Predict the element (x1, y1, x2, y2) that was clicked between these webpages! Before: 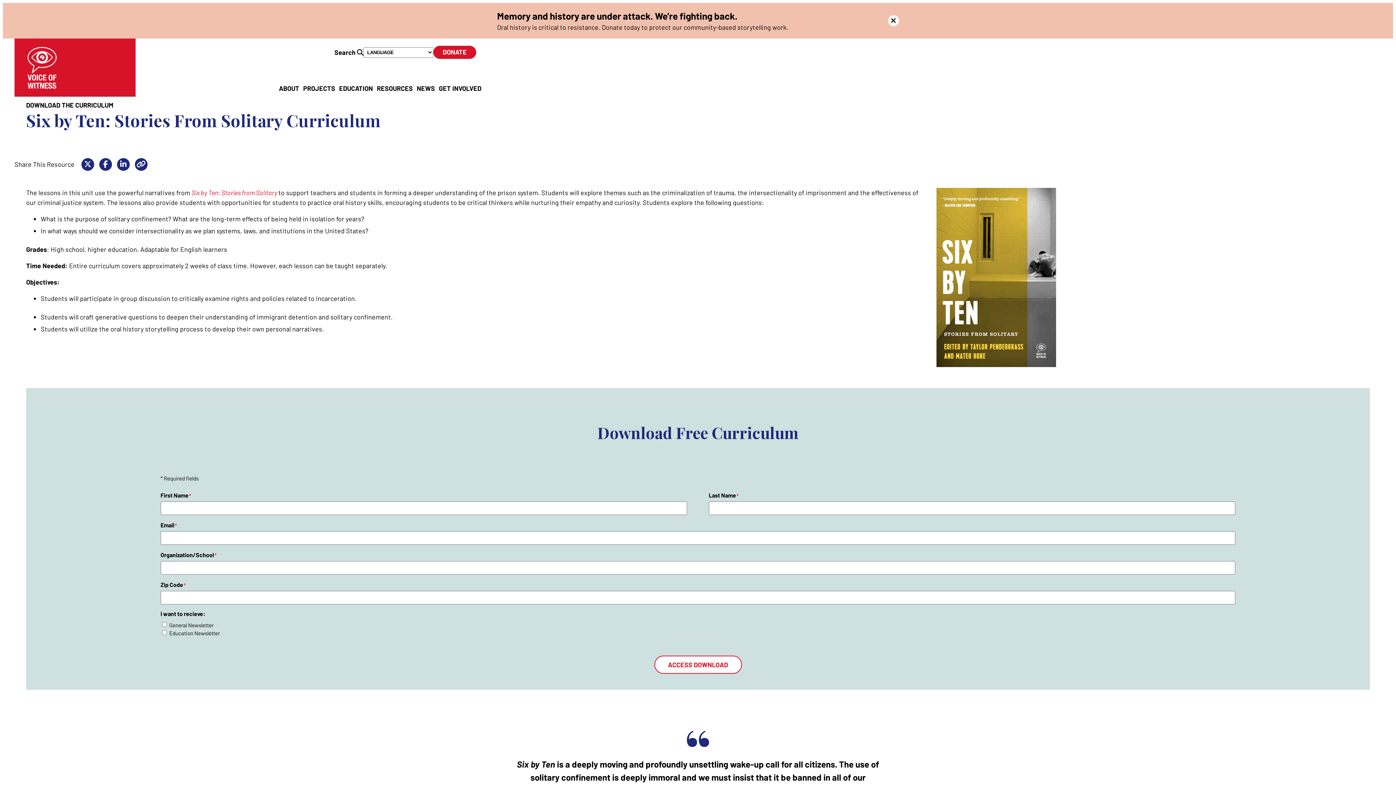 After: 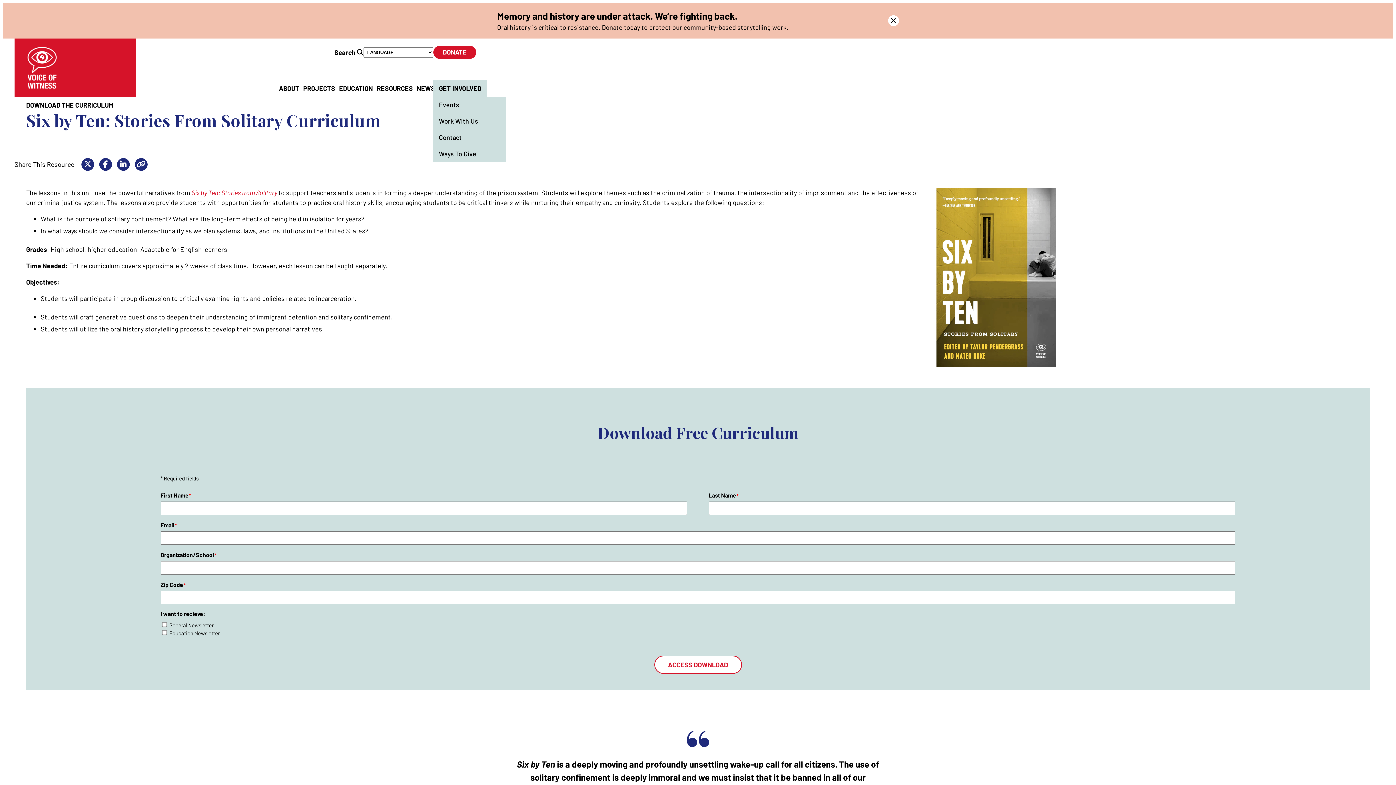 Action: bbox: (433, 80, 486, 96) label: GET INVOLVED